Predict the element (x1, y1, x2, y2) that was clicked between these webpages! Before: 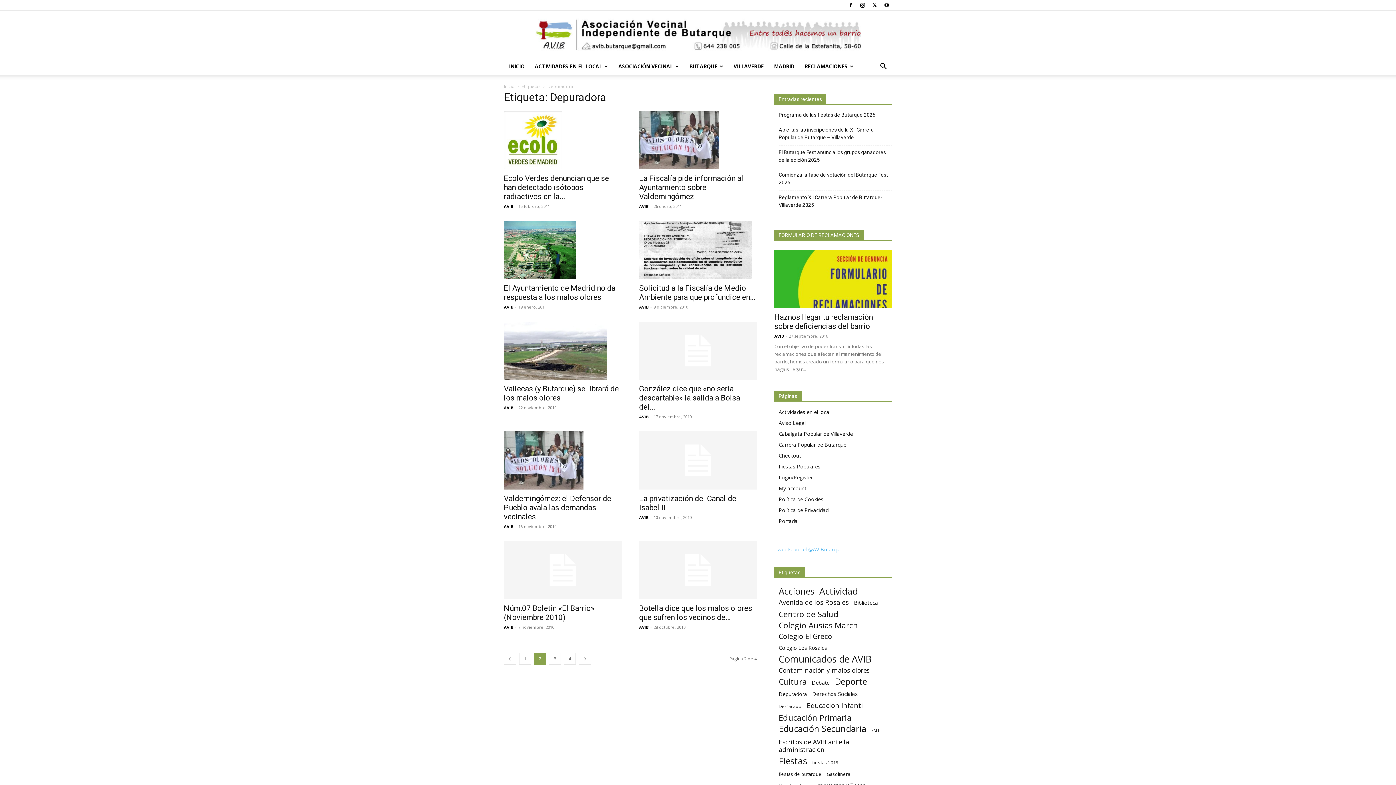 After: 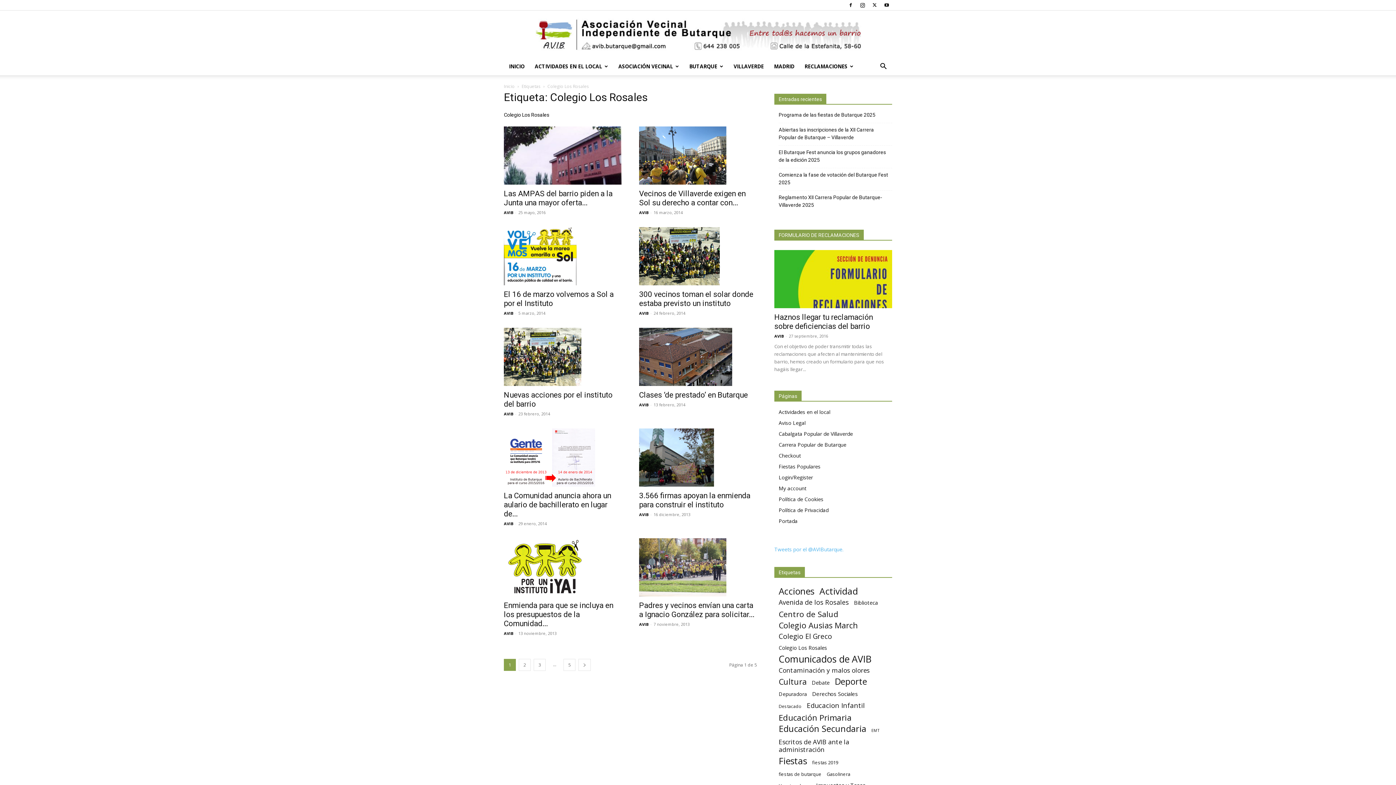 Action: label: Colegio Los Rosales (41 elementos) bbox: (778, 644, 827, 652)